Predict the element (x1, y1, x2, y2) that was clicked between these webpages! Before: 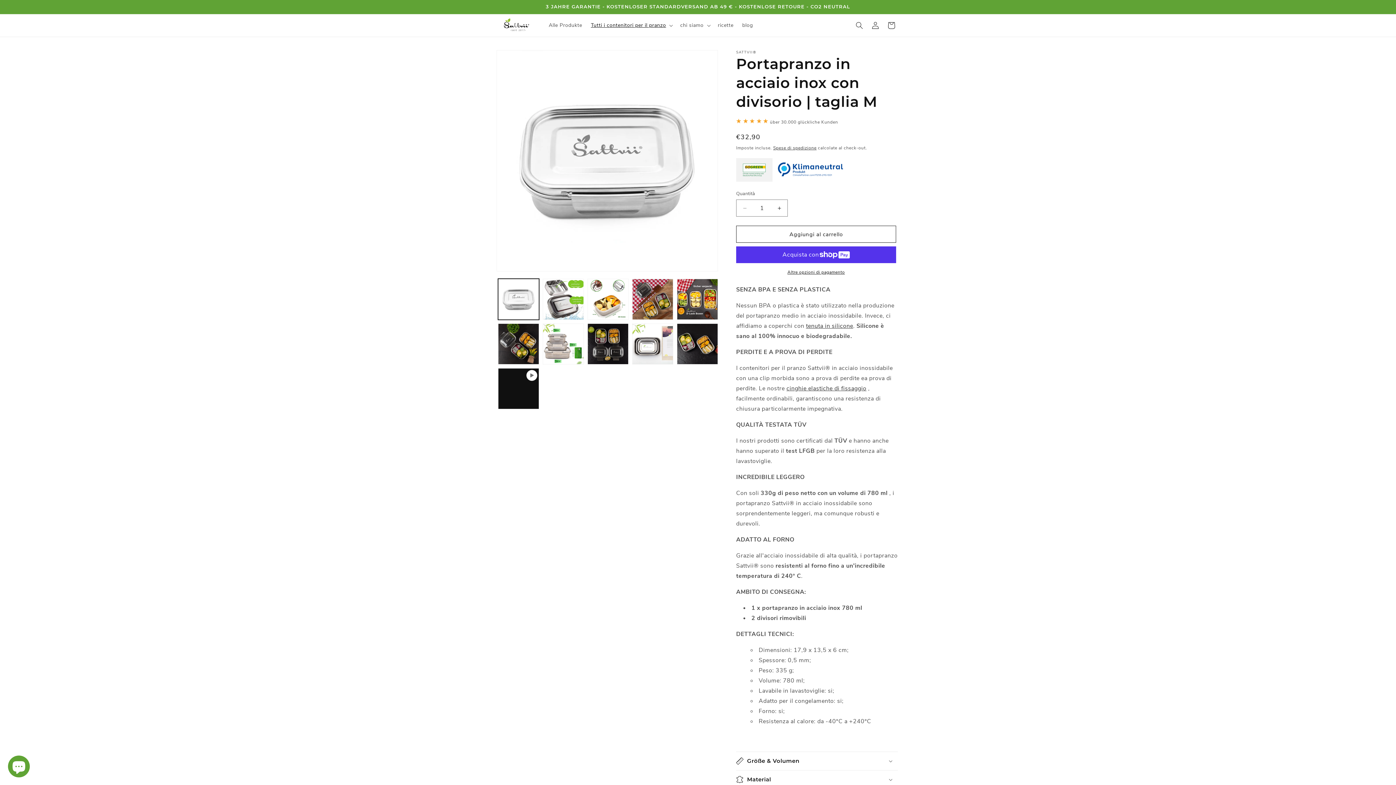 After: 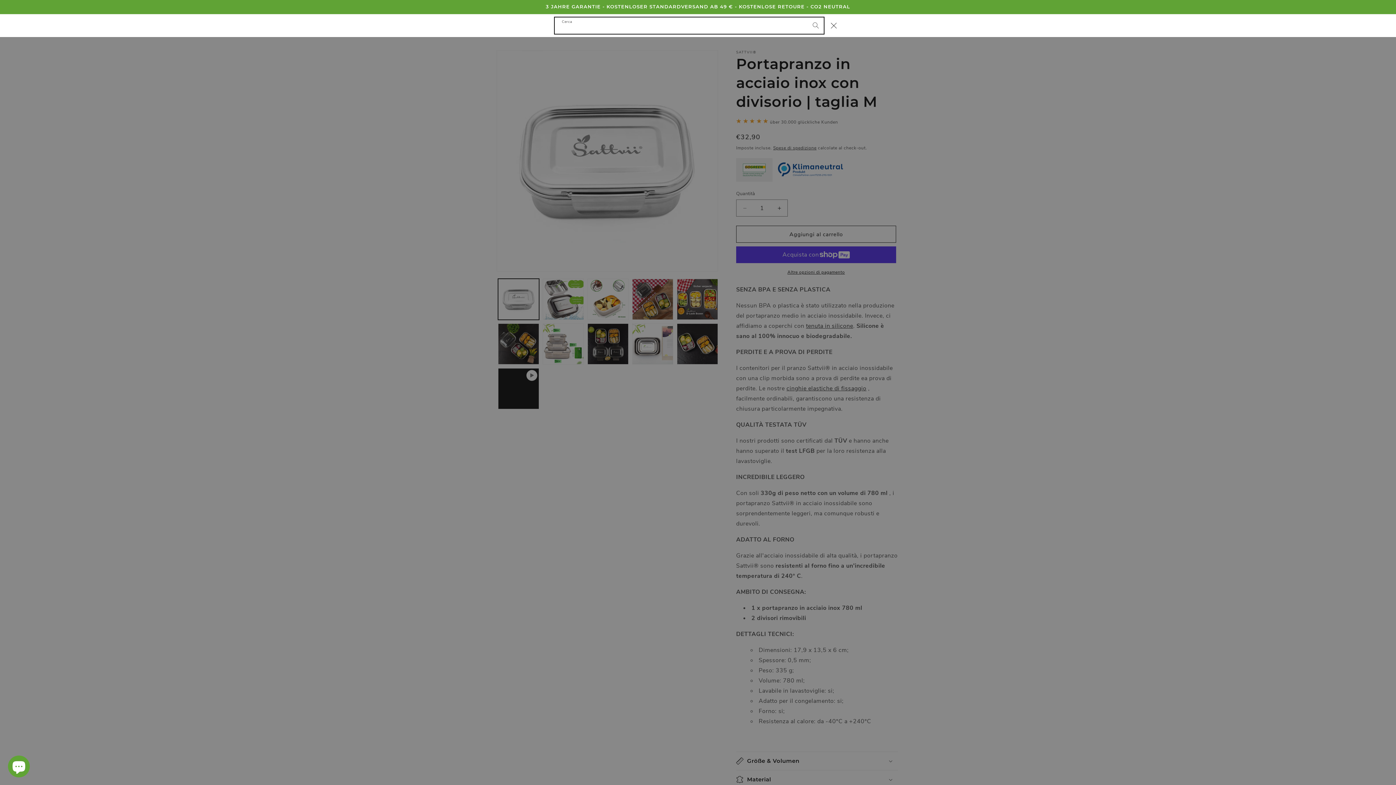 Action: bbox: (851, 17, 867, 33) label: Cerca